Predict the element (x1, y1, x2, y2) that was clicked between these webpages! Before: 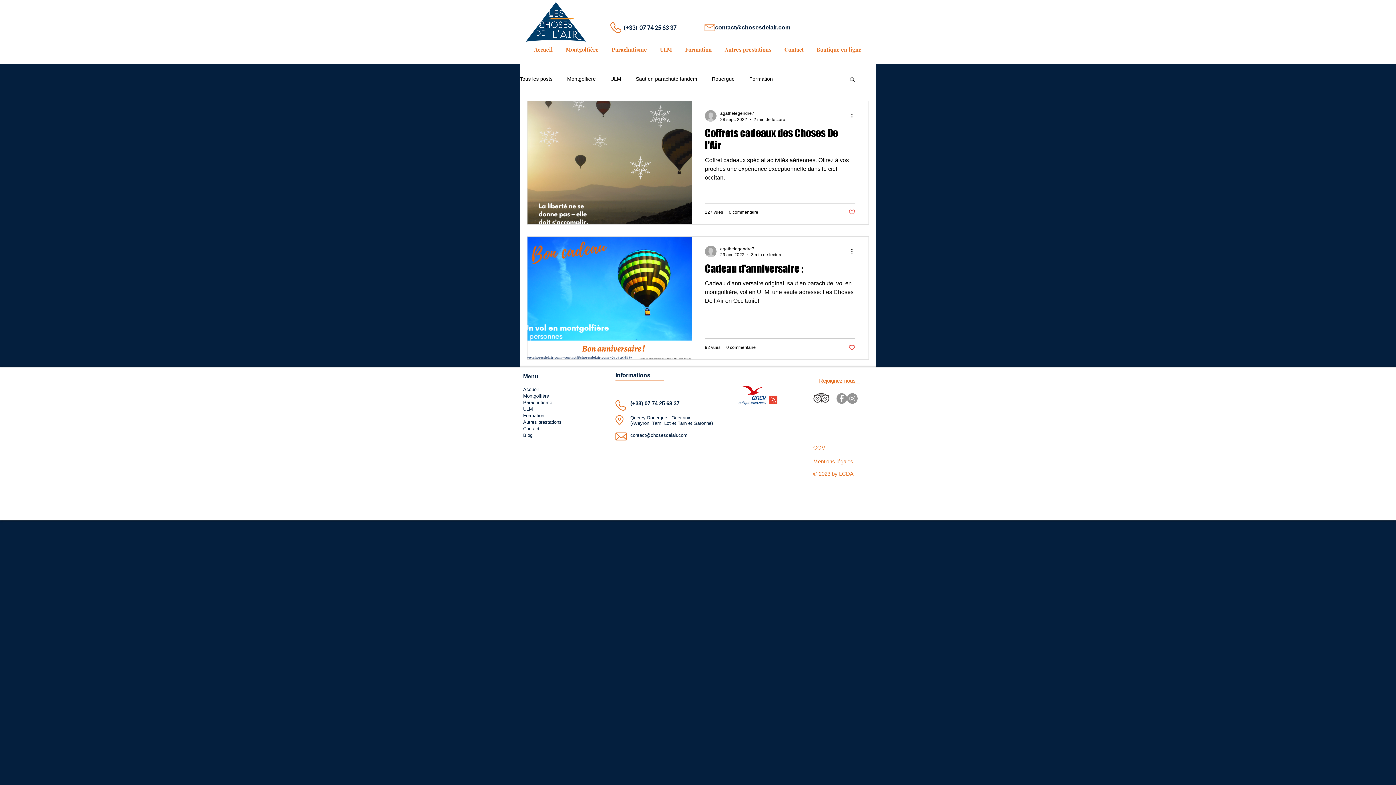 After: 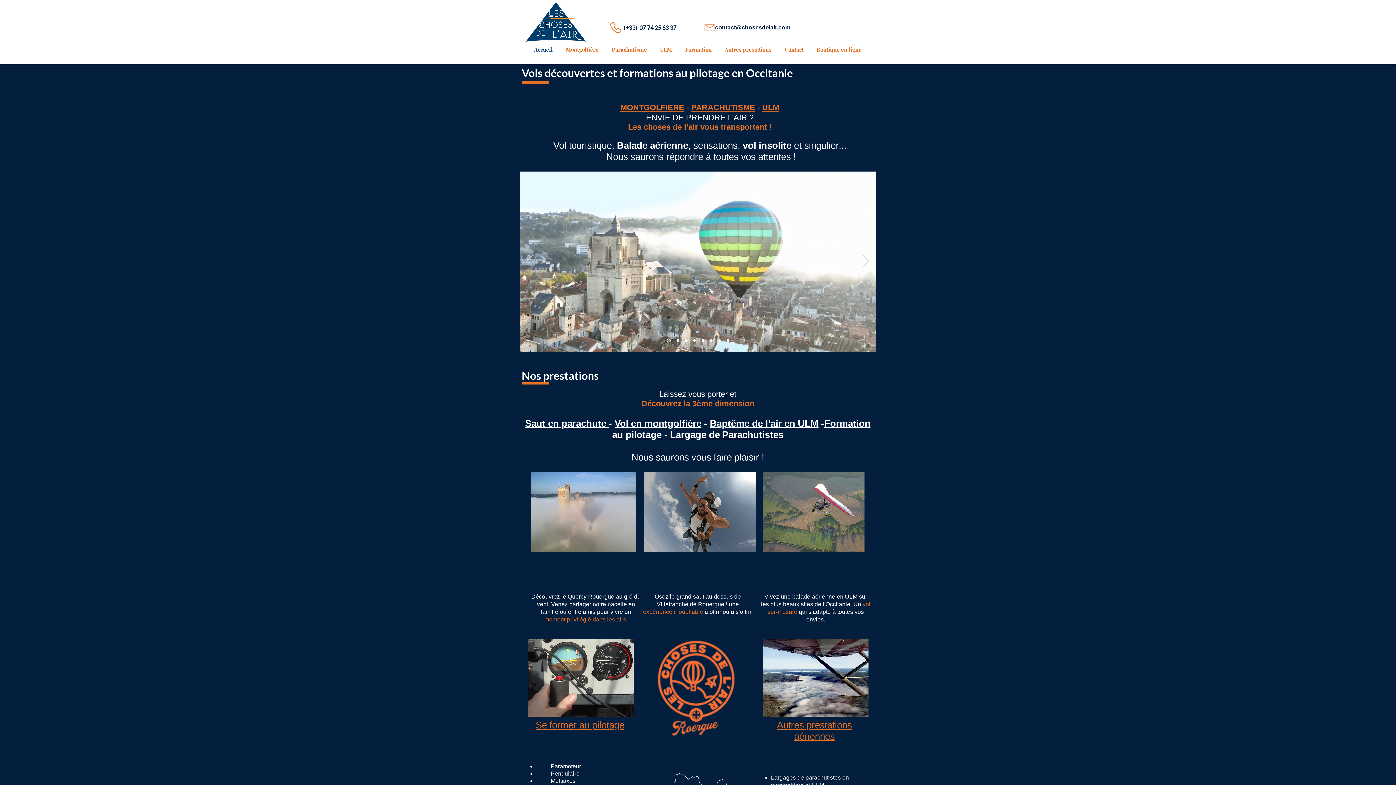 Action: label: Accueil bbox: (527, 38, 559, 53)